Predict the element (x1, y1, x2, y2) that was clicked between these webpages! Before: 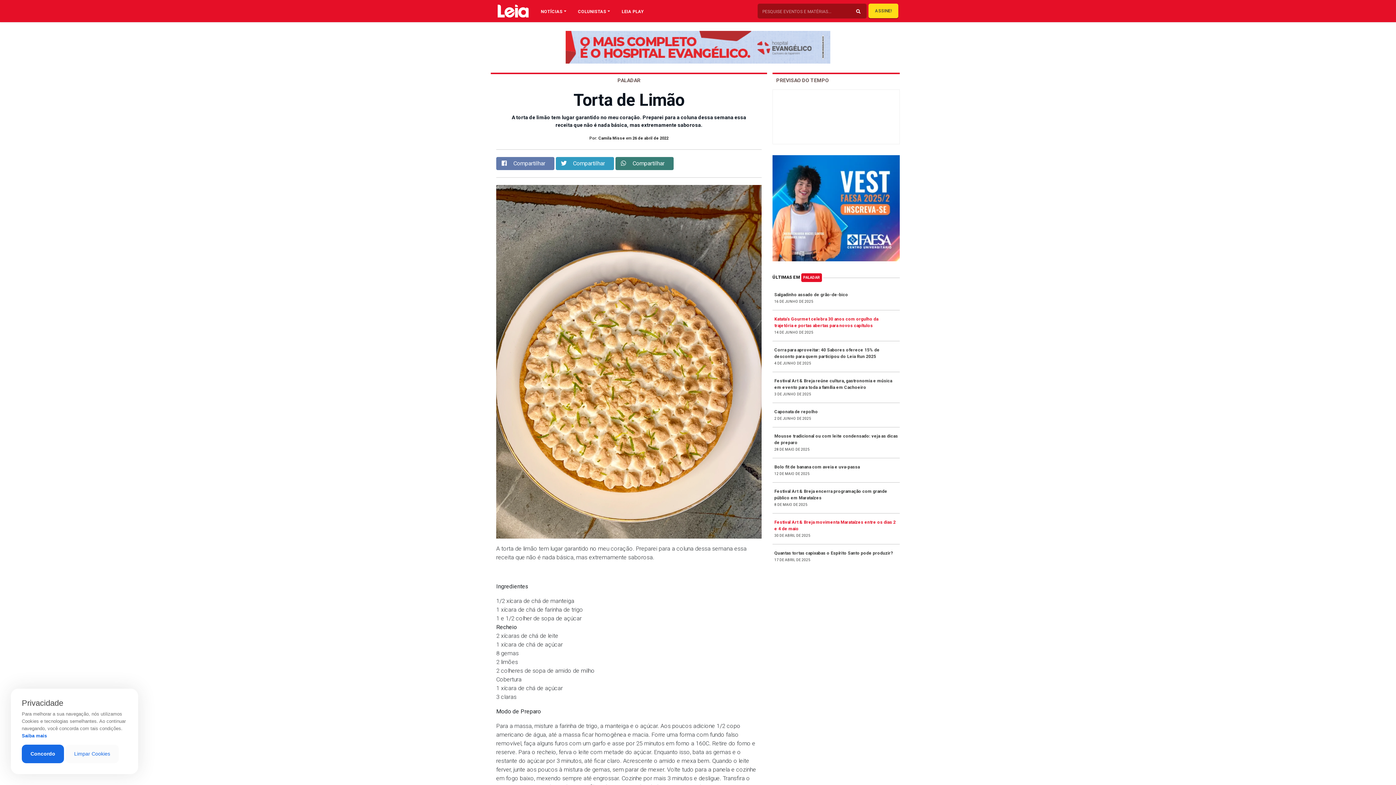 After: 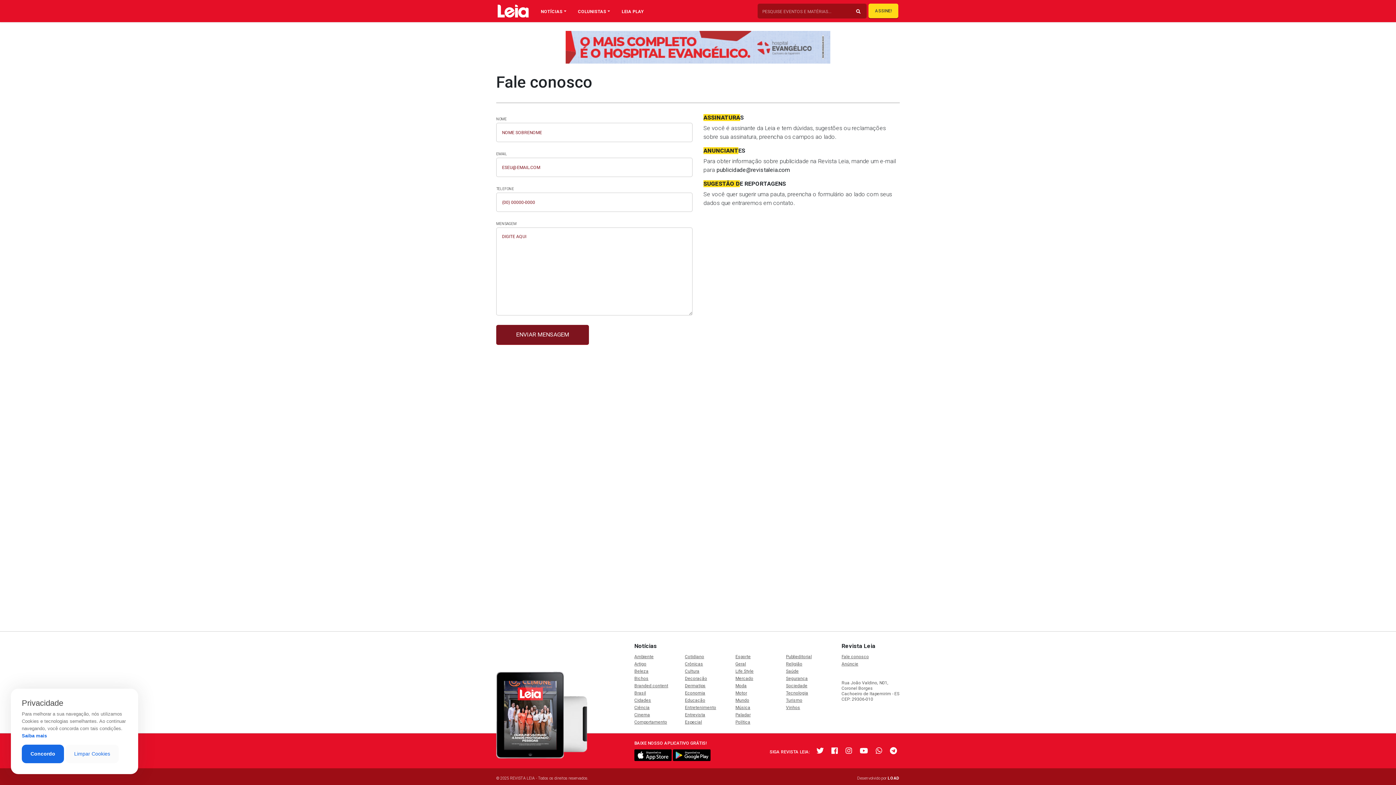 Action: bbox: (868, 3, 898, 18) label: ASSINE!